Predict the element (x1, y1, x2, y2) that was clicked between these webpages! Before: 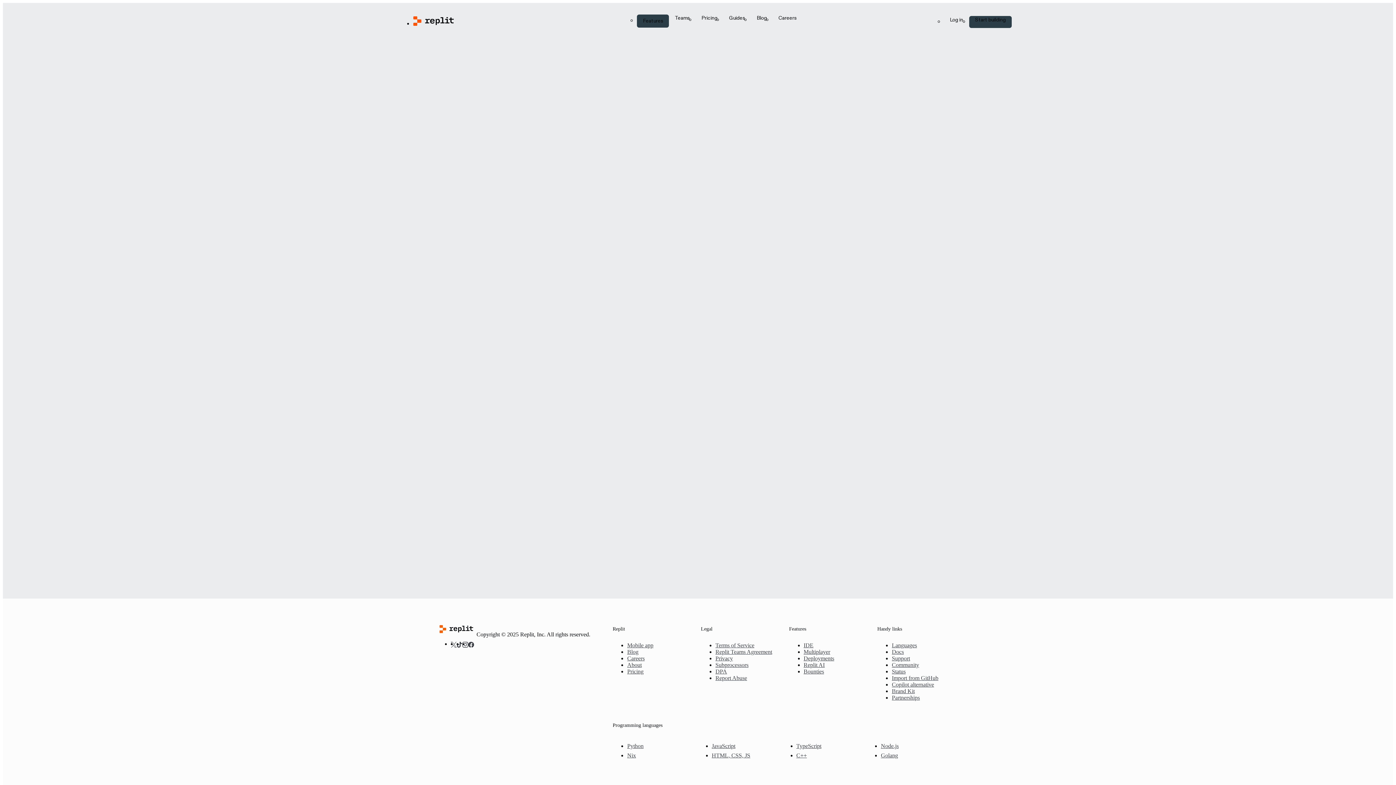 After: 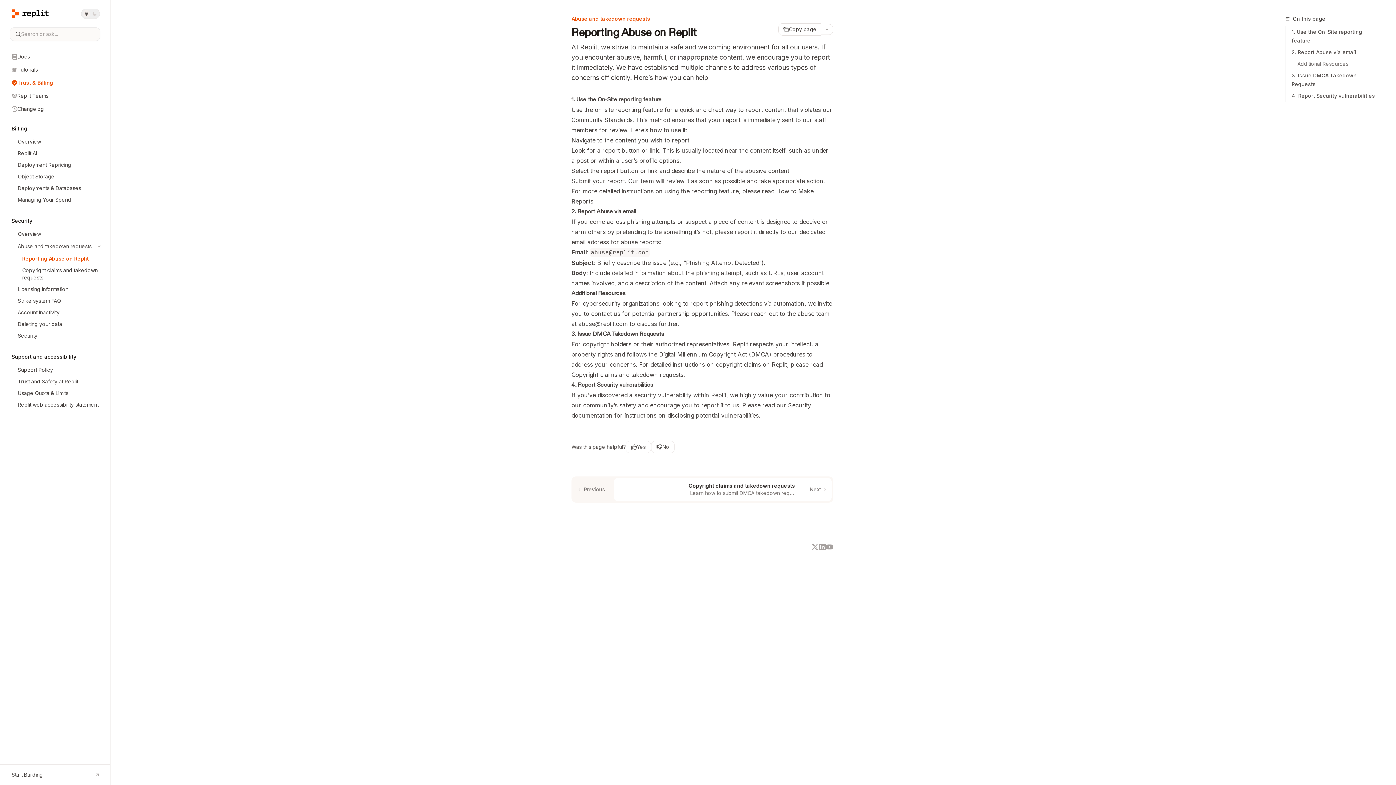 Action: label: Report Abuse bbox: (715, 675, 747, 681)